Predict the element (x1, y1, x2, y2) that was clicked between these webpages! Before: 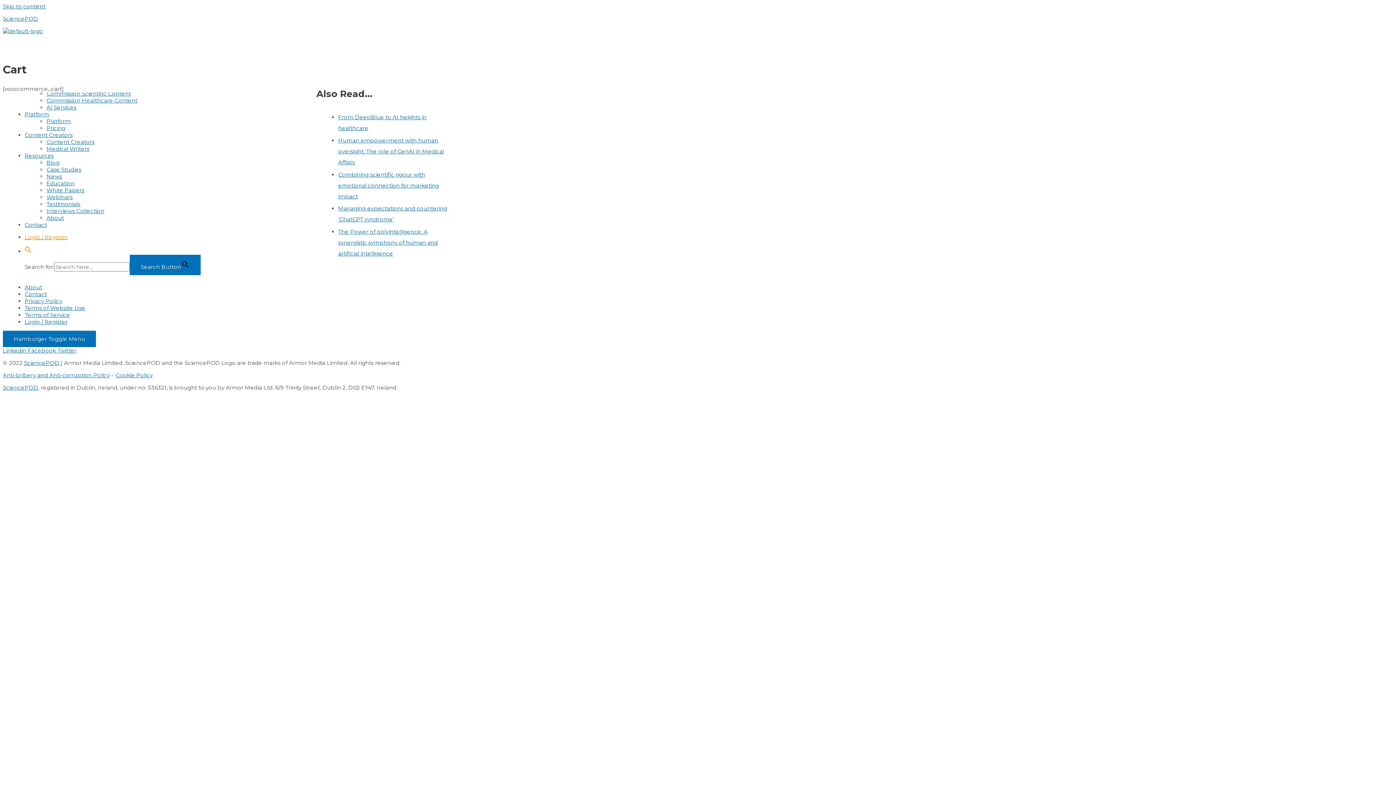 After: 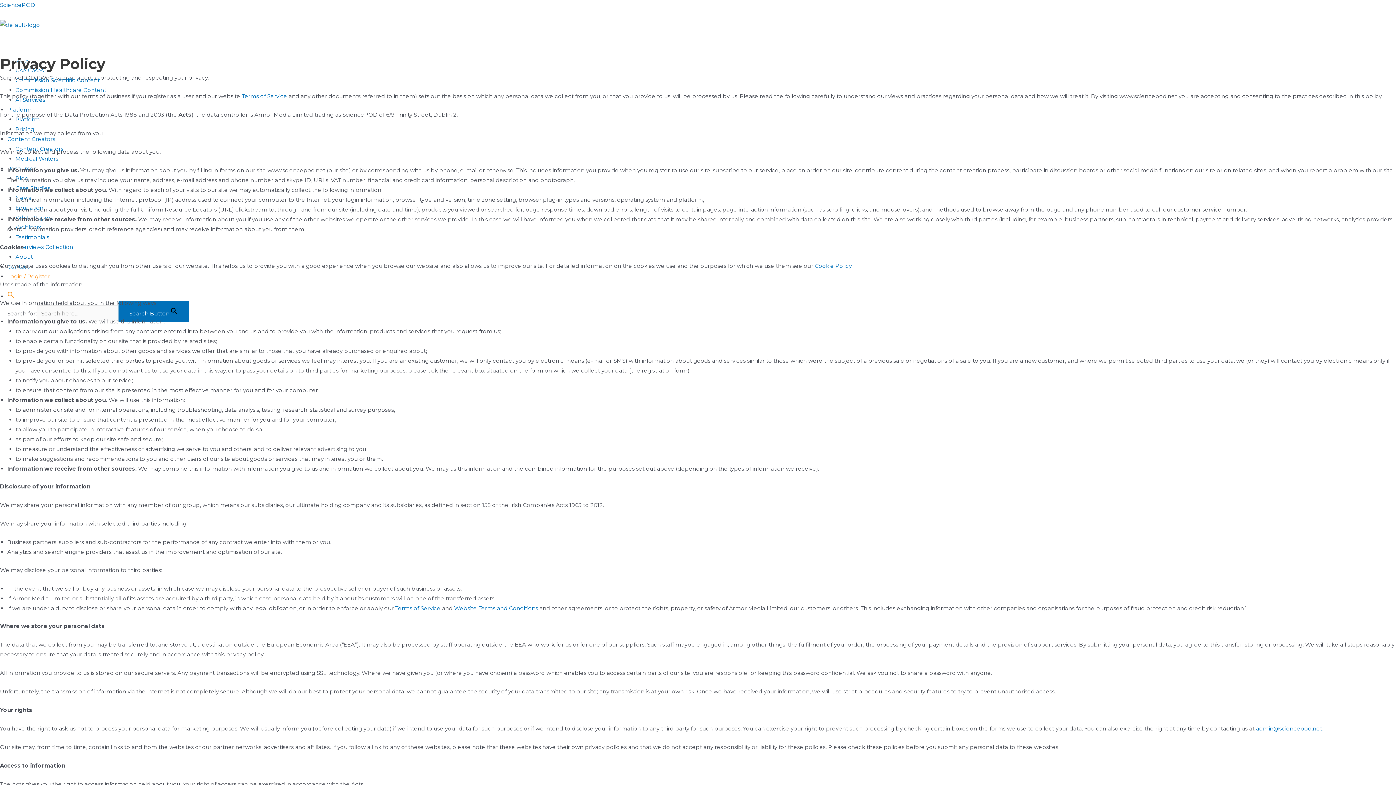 Action: bbox: (24, 297, 62, 304) label: Privacy Policy